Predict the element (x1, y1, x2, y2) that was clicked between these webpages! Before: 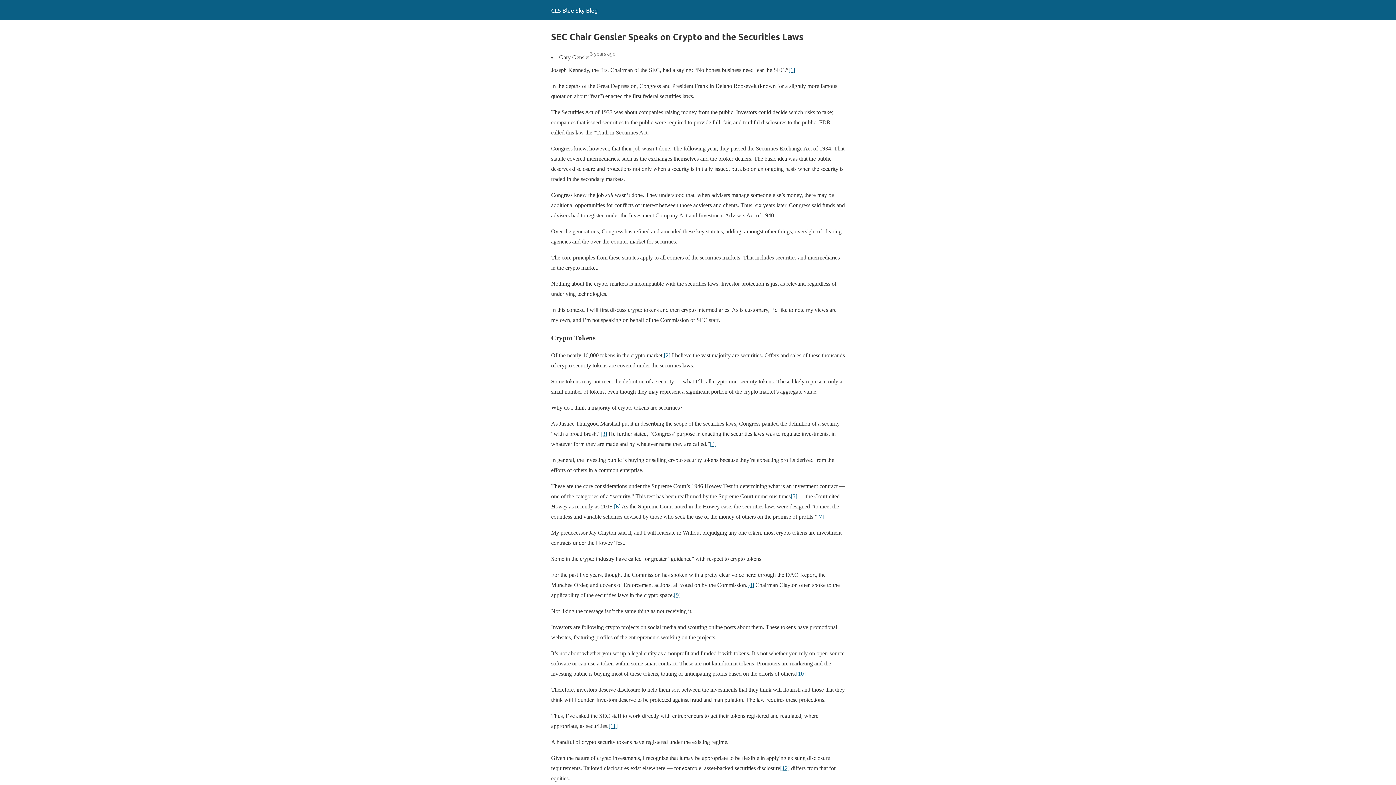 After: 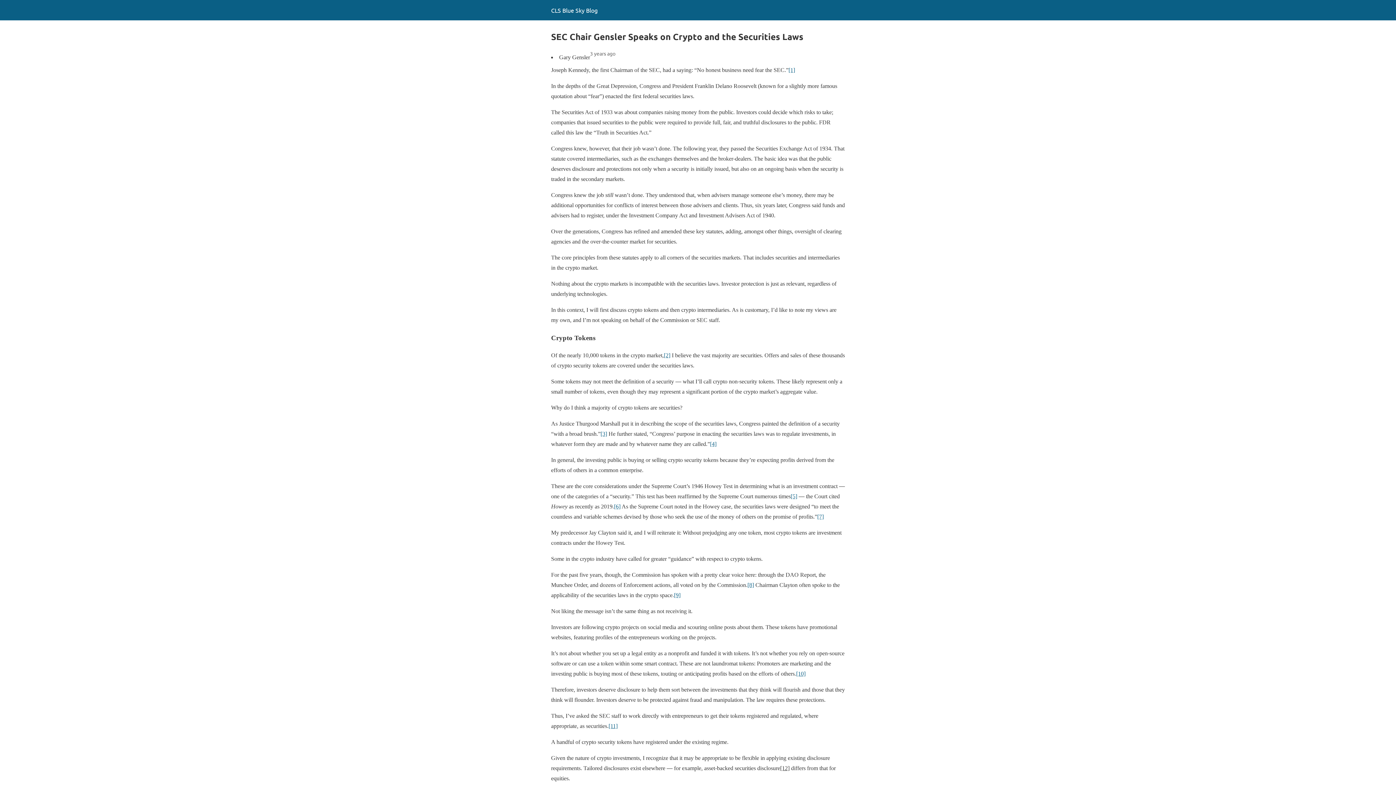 Action: bbox: (780, 765, 789, 771) label: [12]